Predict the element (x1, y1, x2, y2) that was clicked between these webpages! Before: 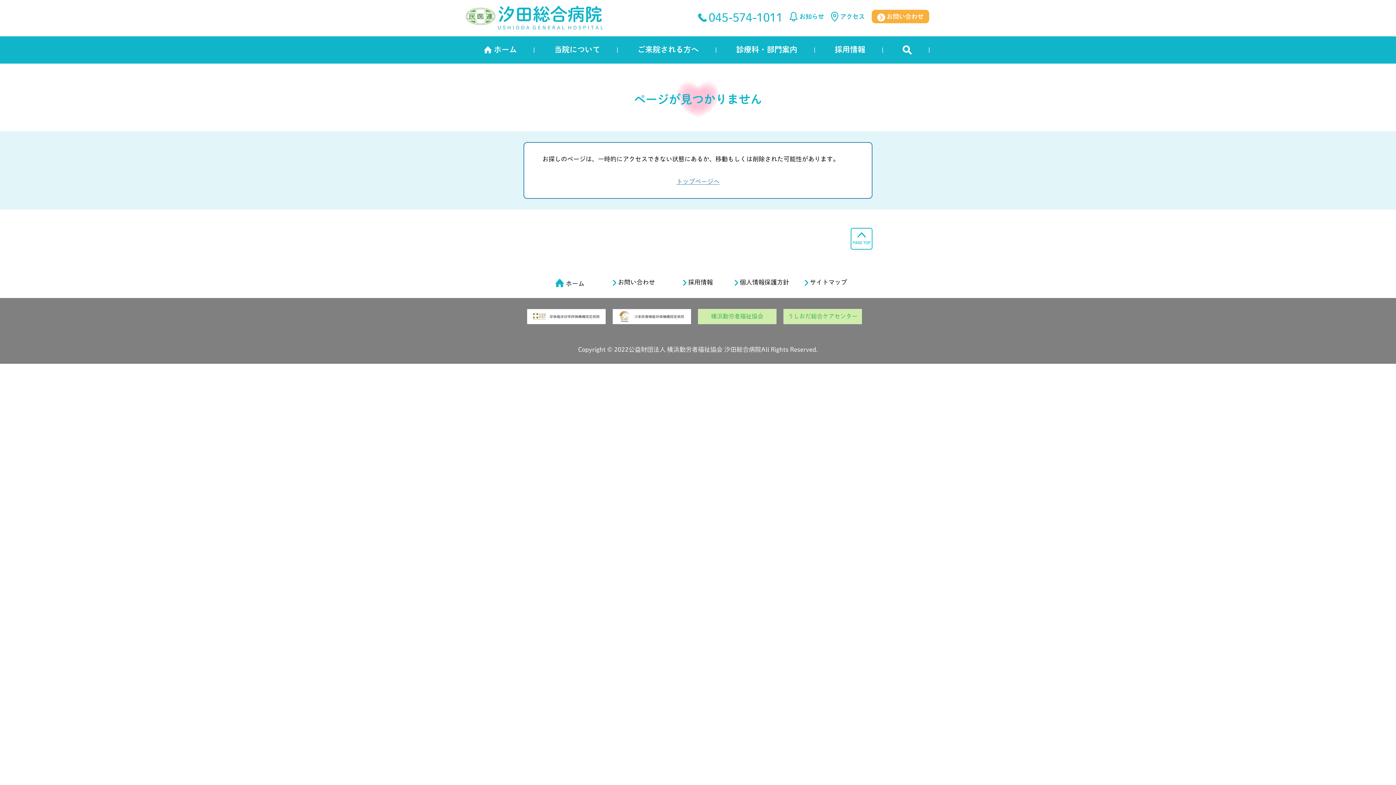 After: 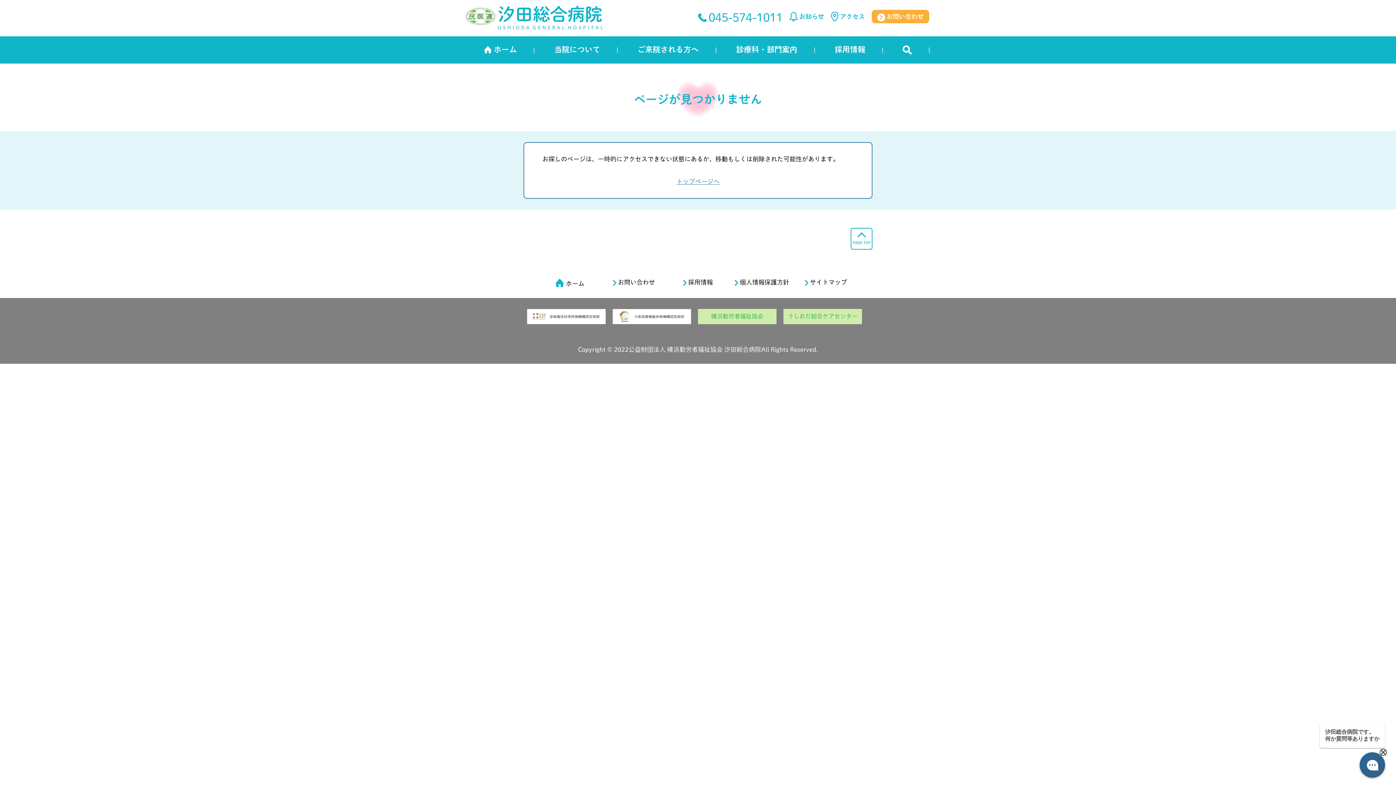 Action: bbox: (717, 36, 816, 63) label: 診療科・部門案内